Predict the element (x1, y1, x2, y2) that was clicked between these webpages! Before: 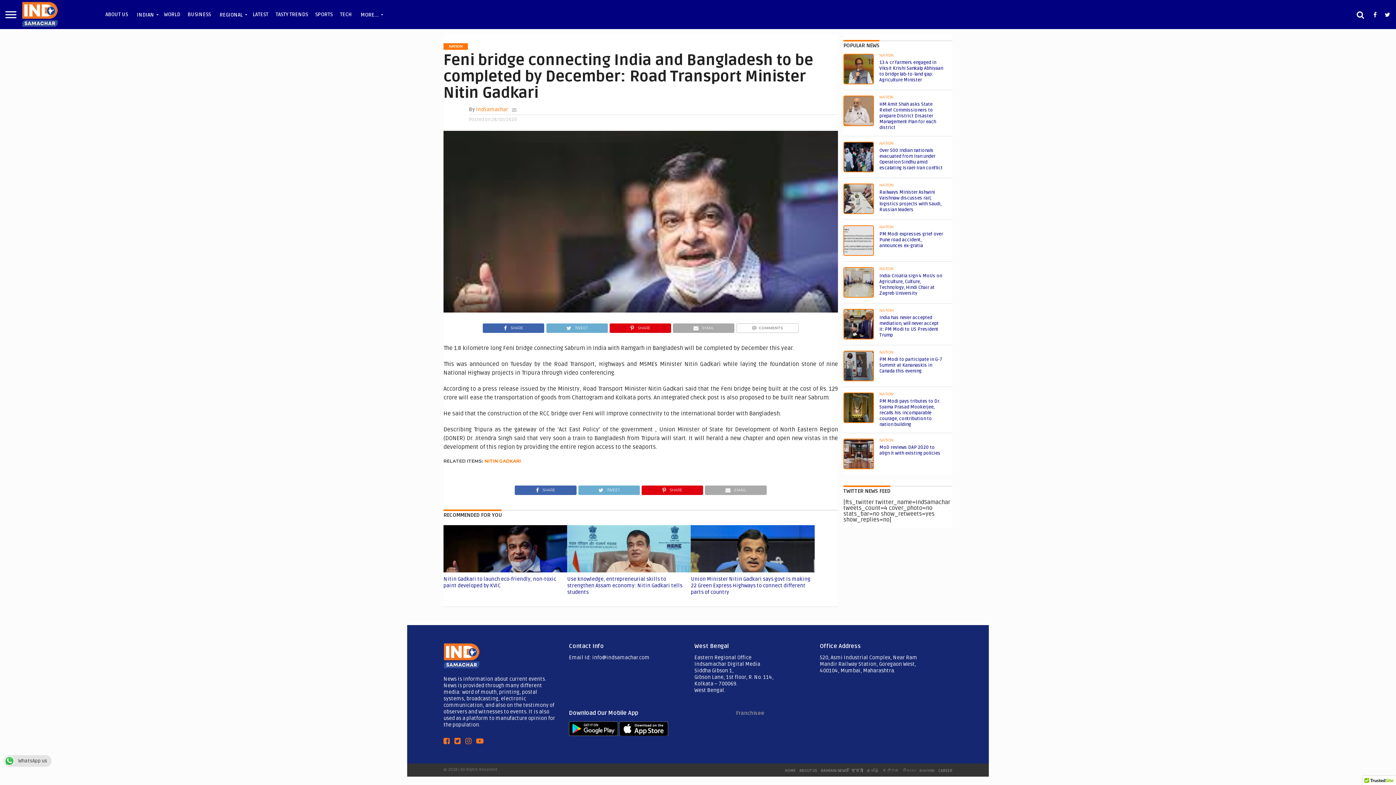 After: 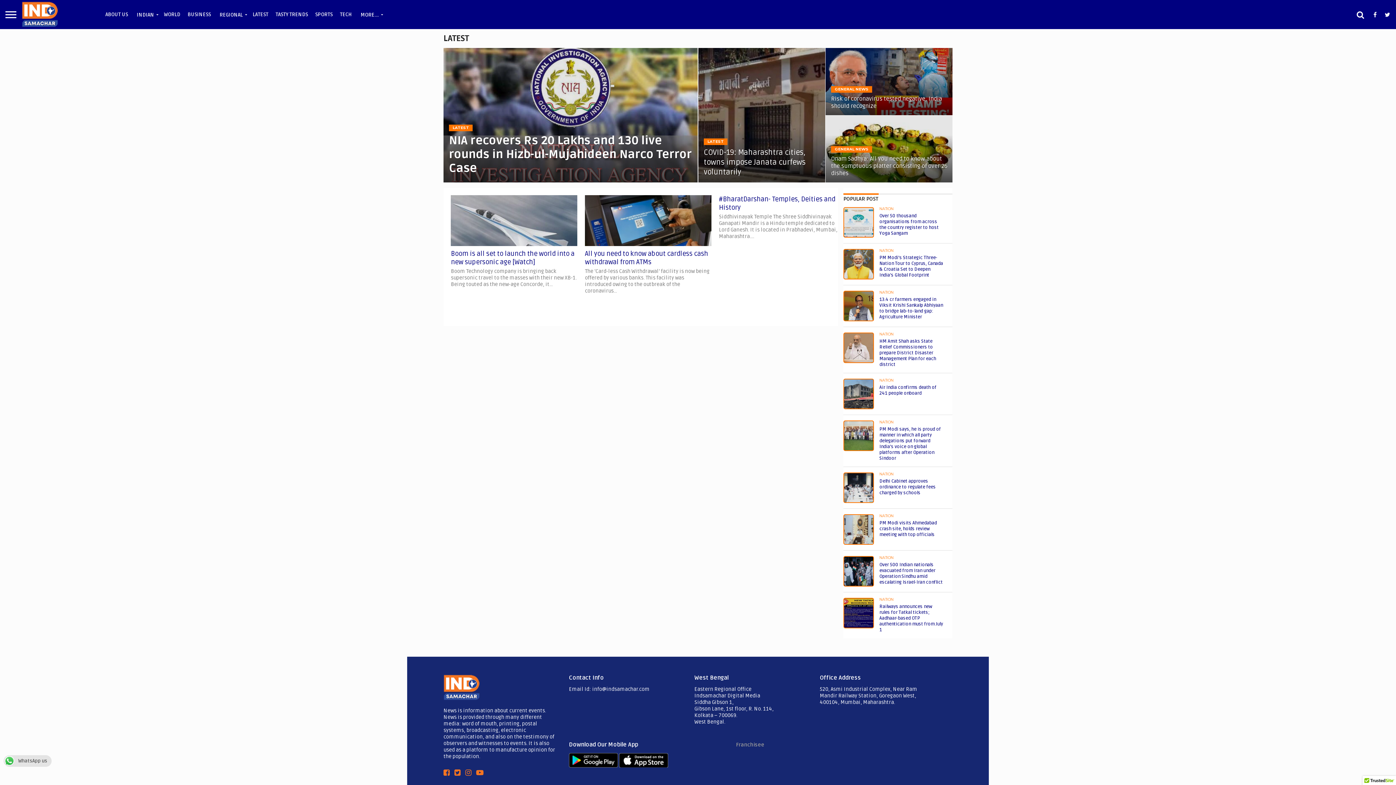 Action: bbox: (249, 5, 272, 23) label: LATEST